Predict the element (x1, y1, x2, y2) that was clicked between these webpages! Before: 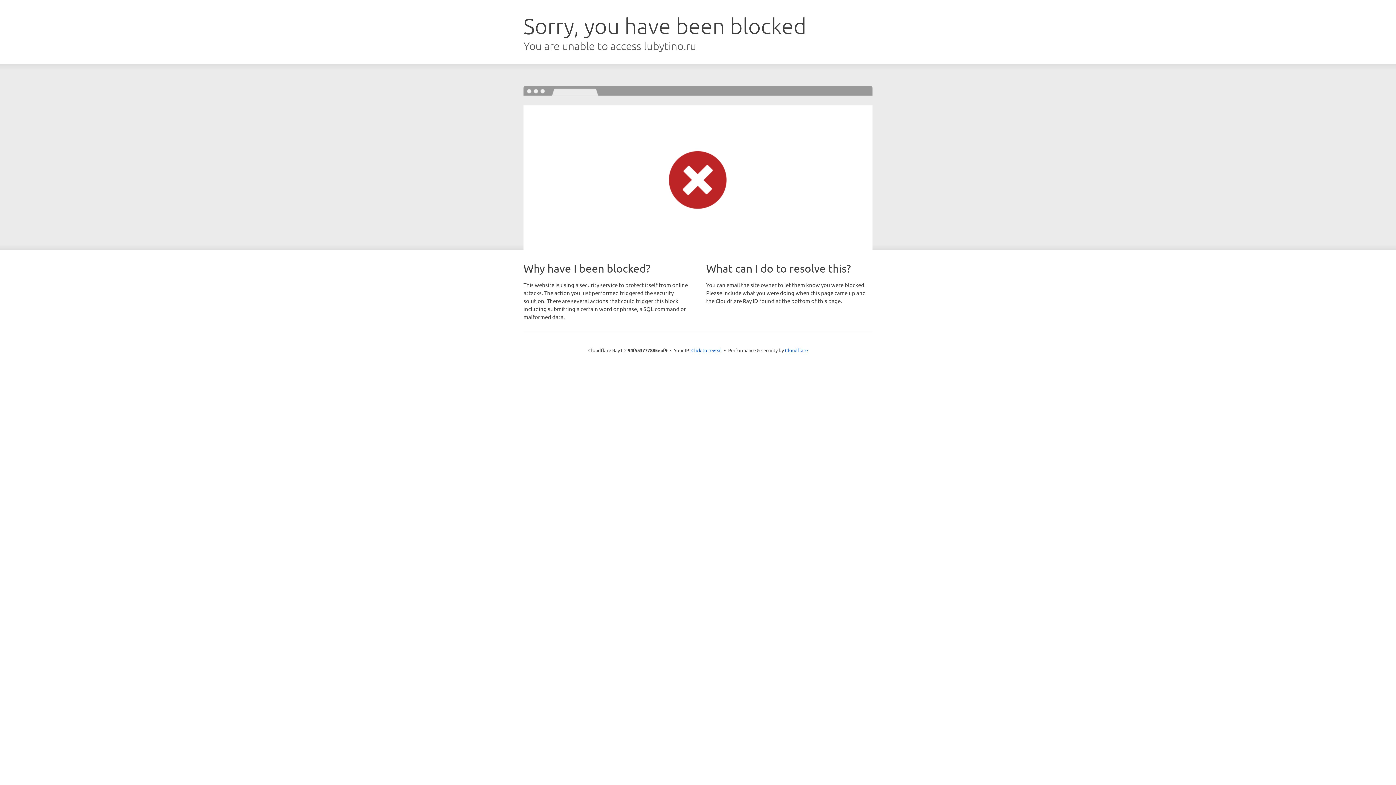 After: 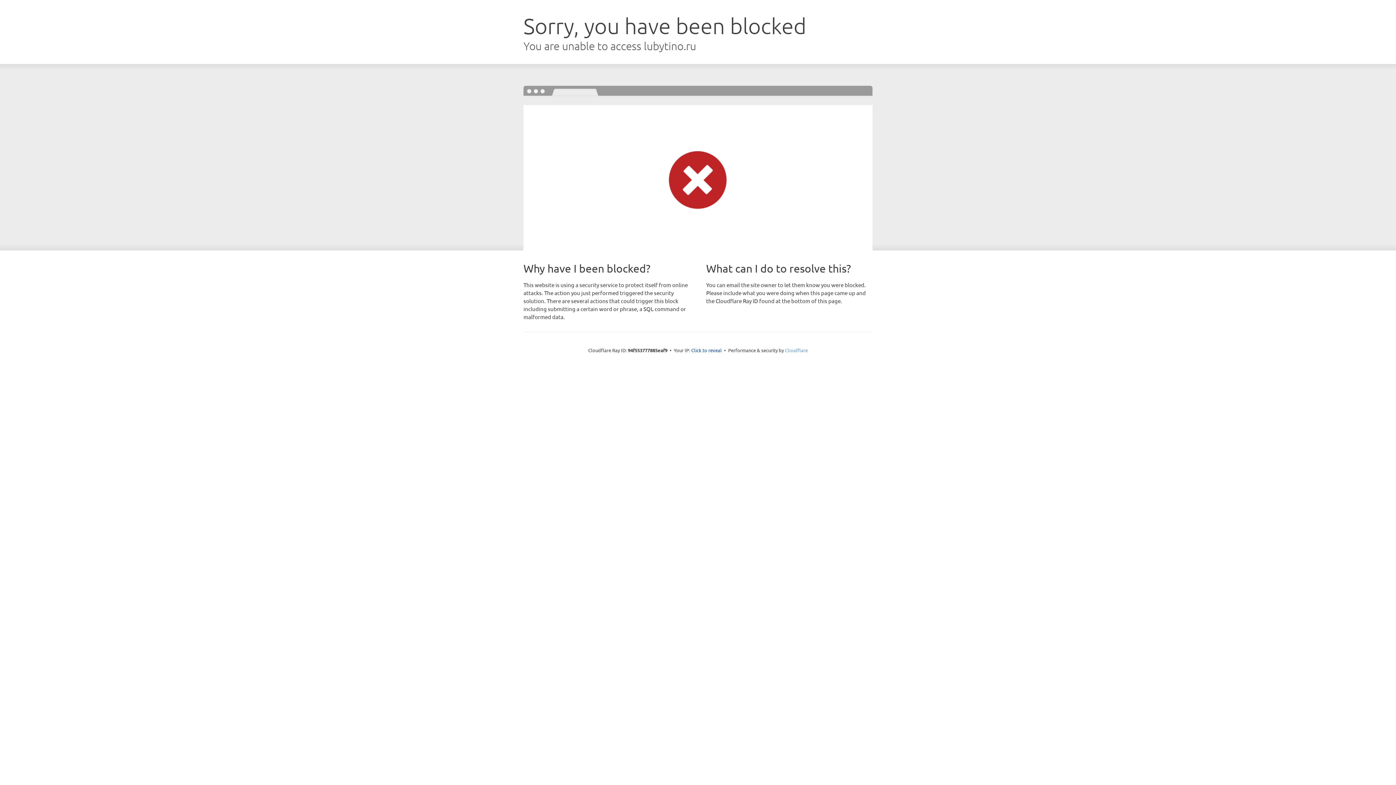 Action: bbox: (785, 347, 808, 353) label: Cloudflare